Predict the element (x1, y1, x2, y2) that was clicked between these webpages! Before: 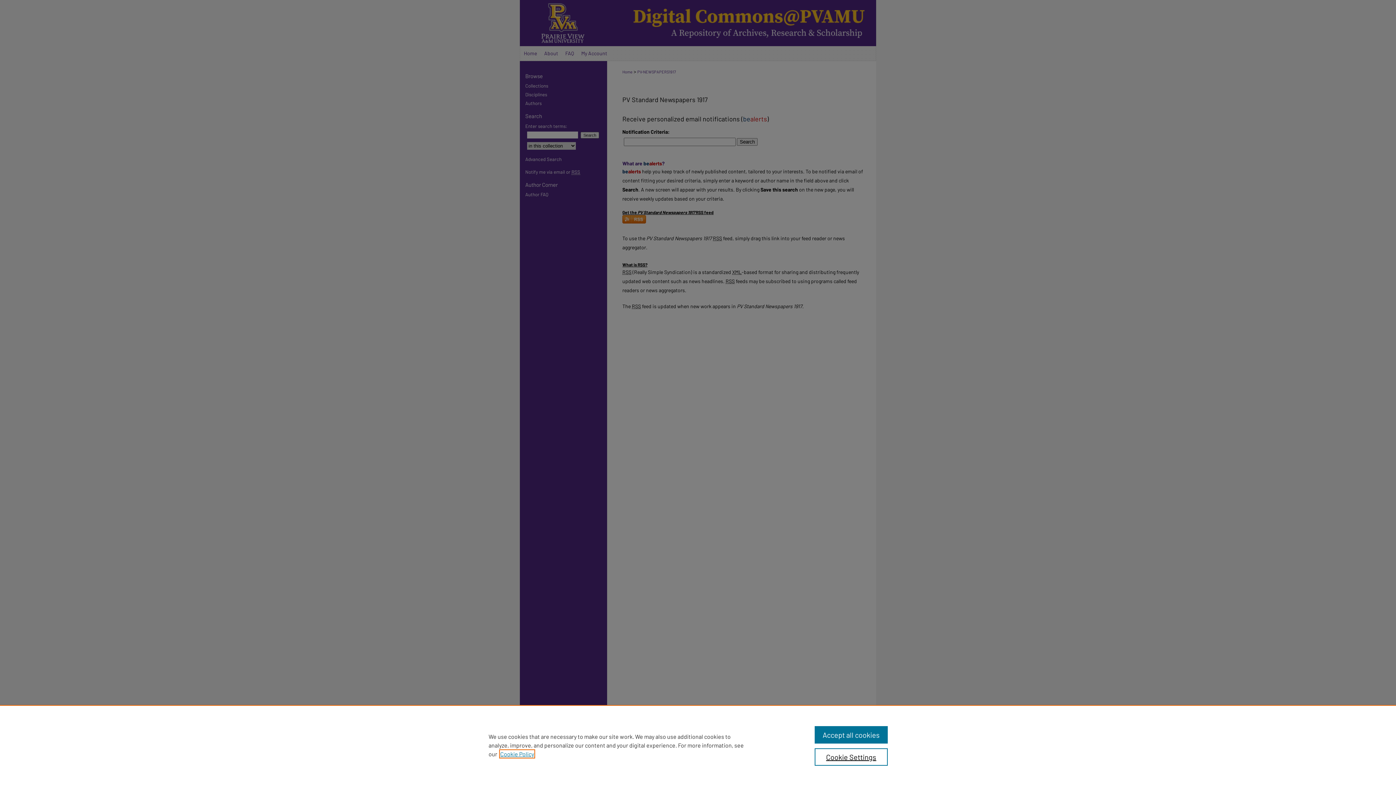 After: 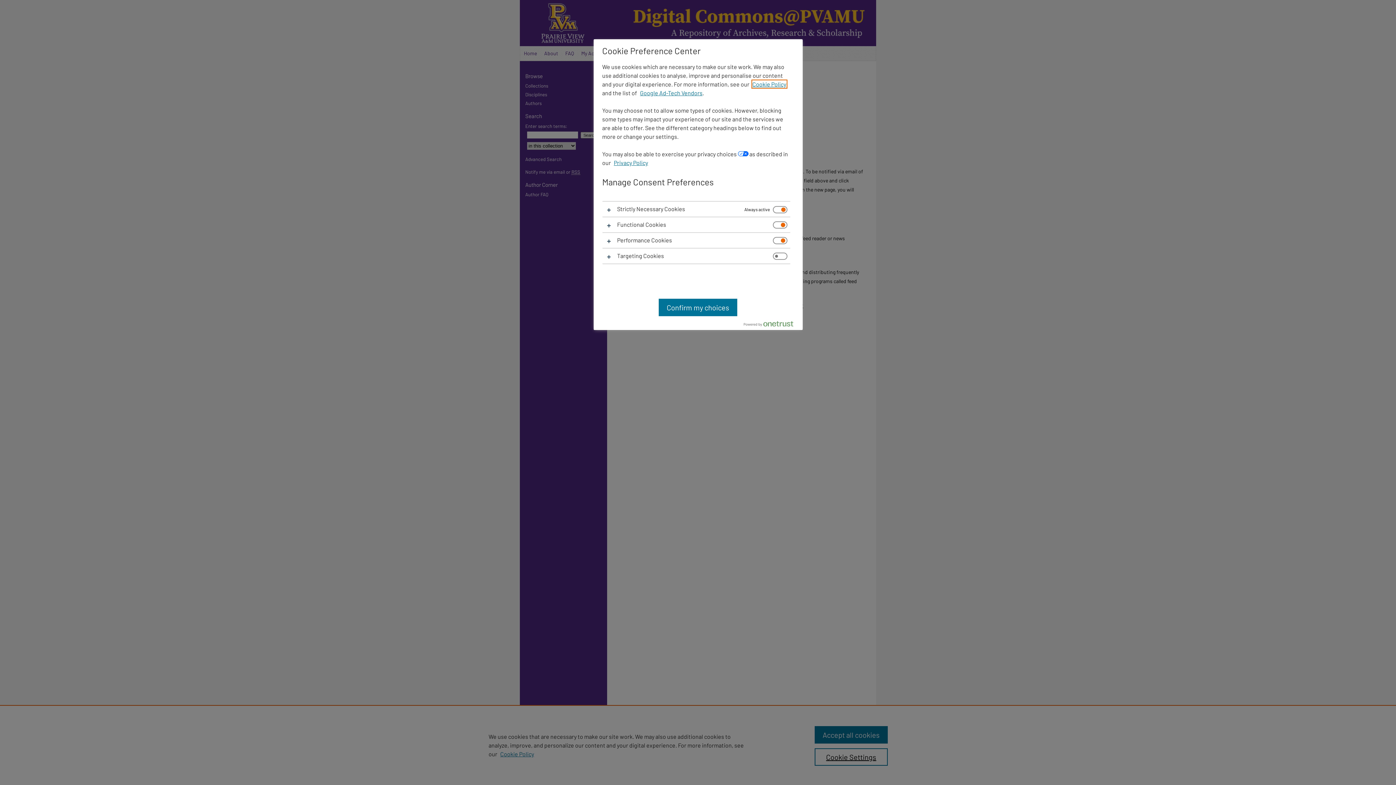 Action: bbox: (814, 748, 887, 766) label: Cookie Settings